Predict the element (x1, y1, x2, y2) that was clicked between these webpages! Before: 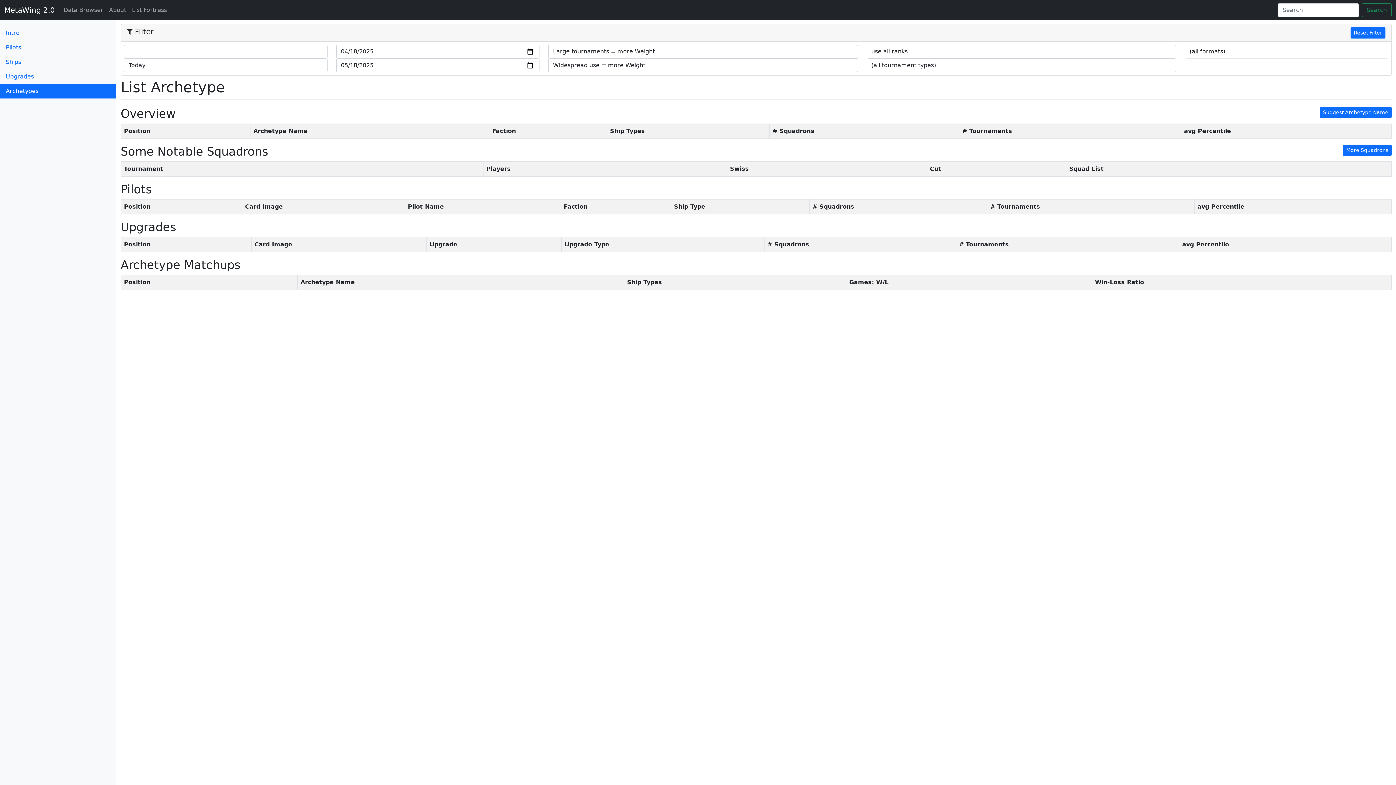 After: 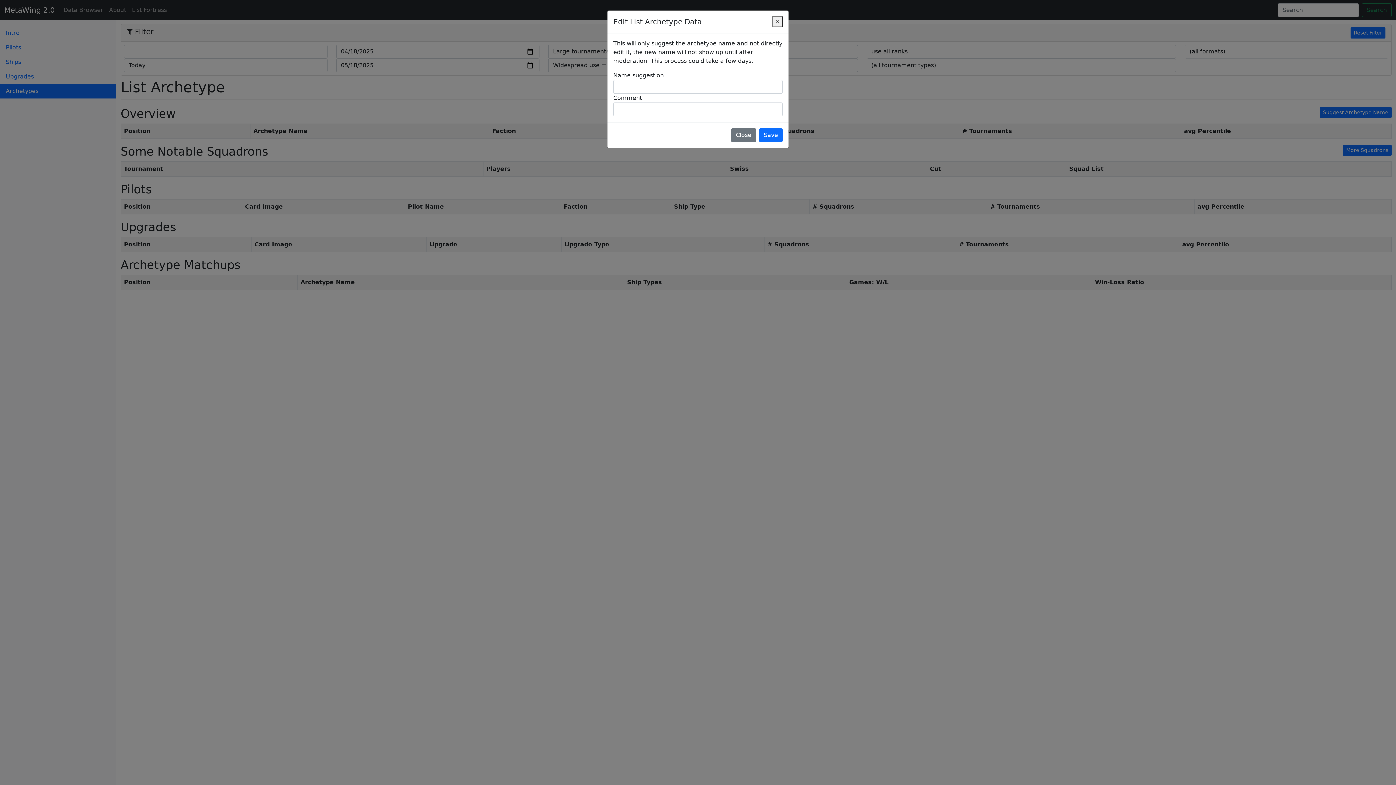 Action: bbox: (1319, 106, 1391, 118) label: Suggest Archetype Name